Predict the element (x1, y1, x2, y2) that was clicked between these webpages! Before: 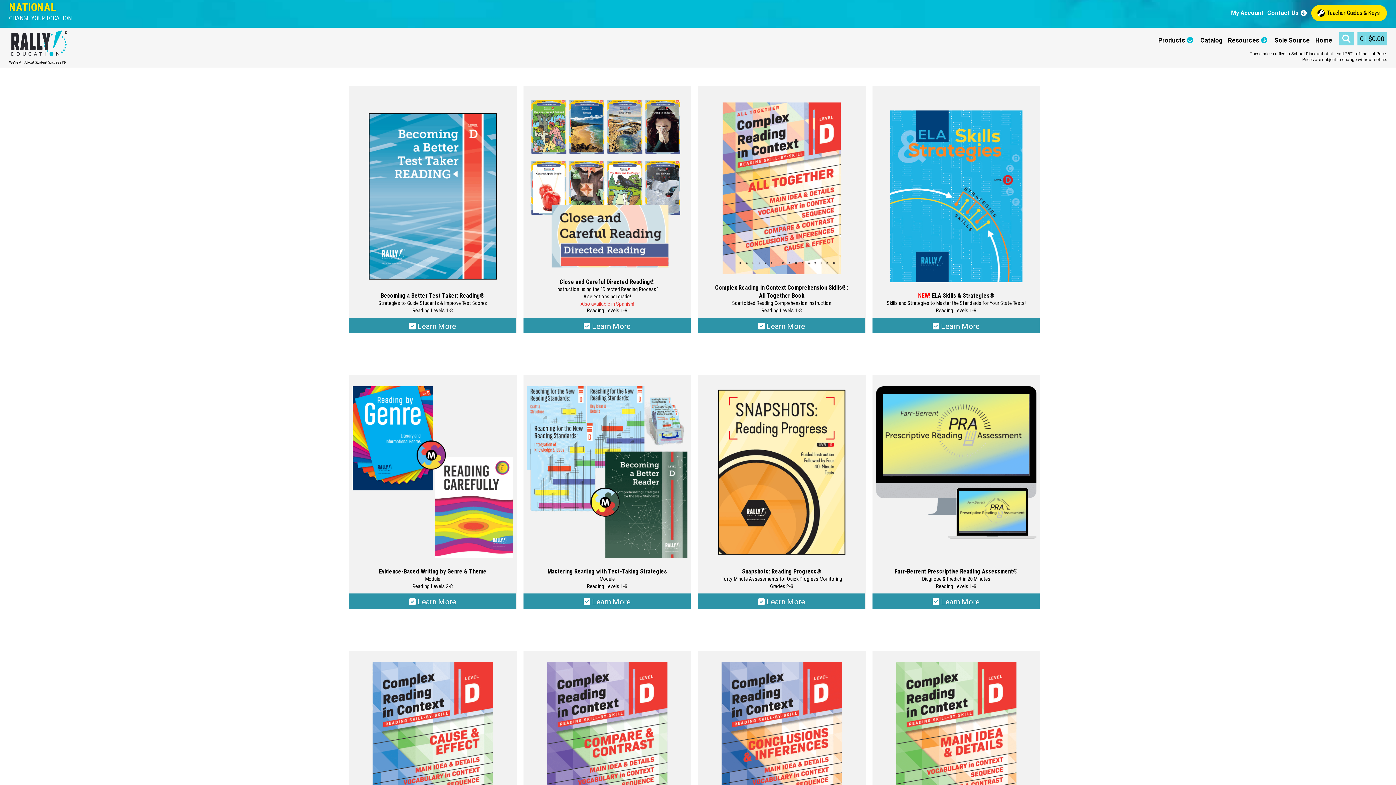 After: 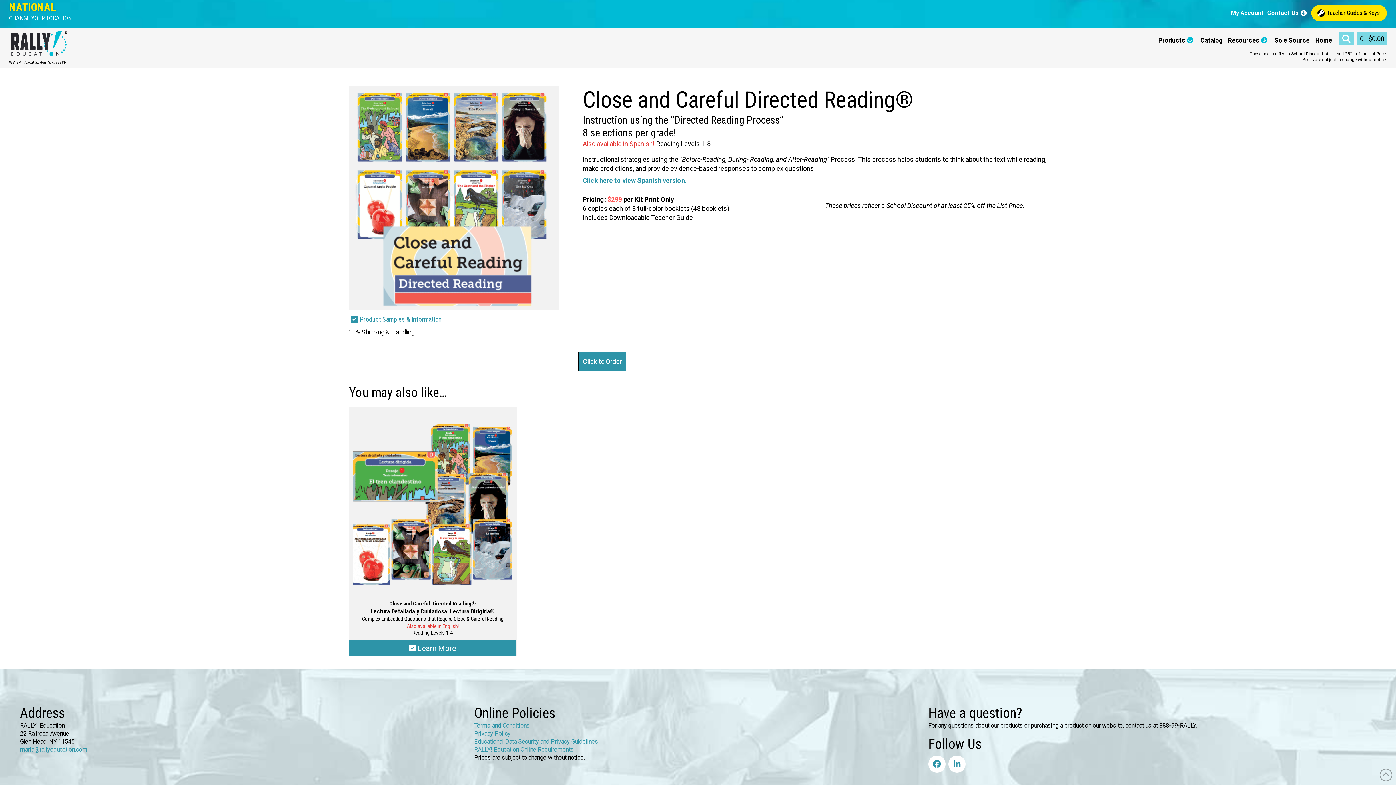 Action: bbox: (527, 96, 687, 268)